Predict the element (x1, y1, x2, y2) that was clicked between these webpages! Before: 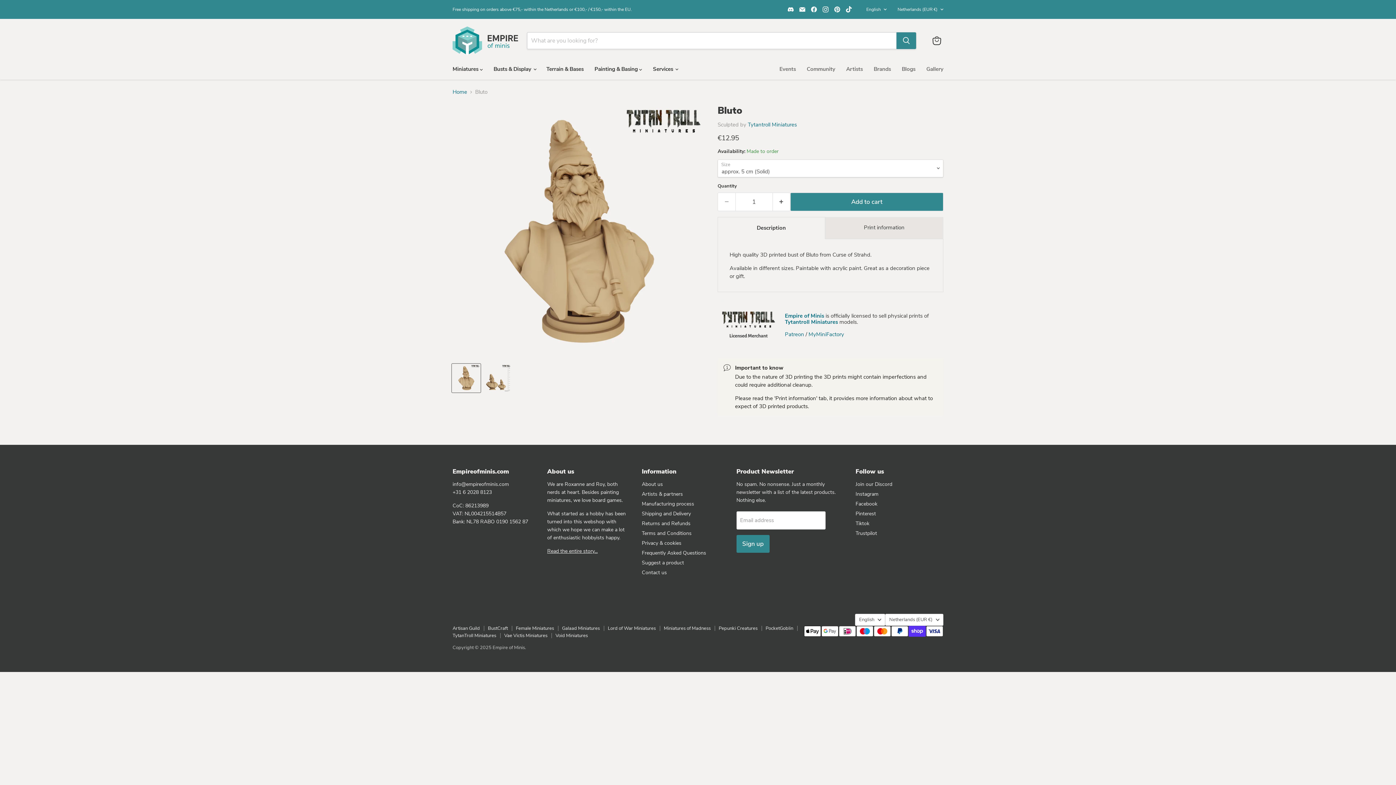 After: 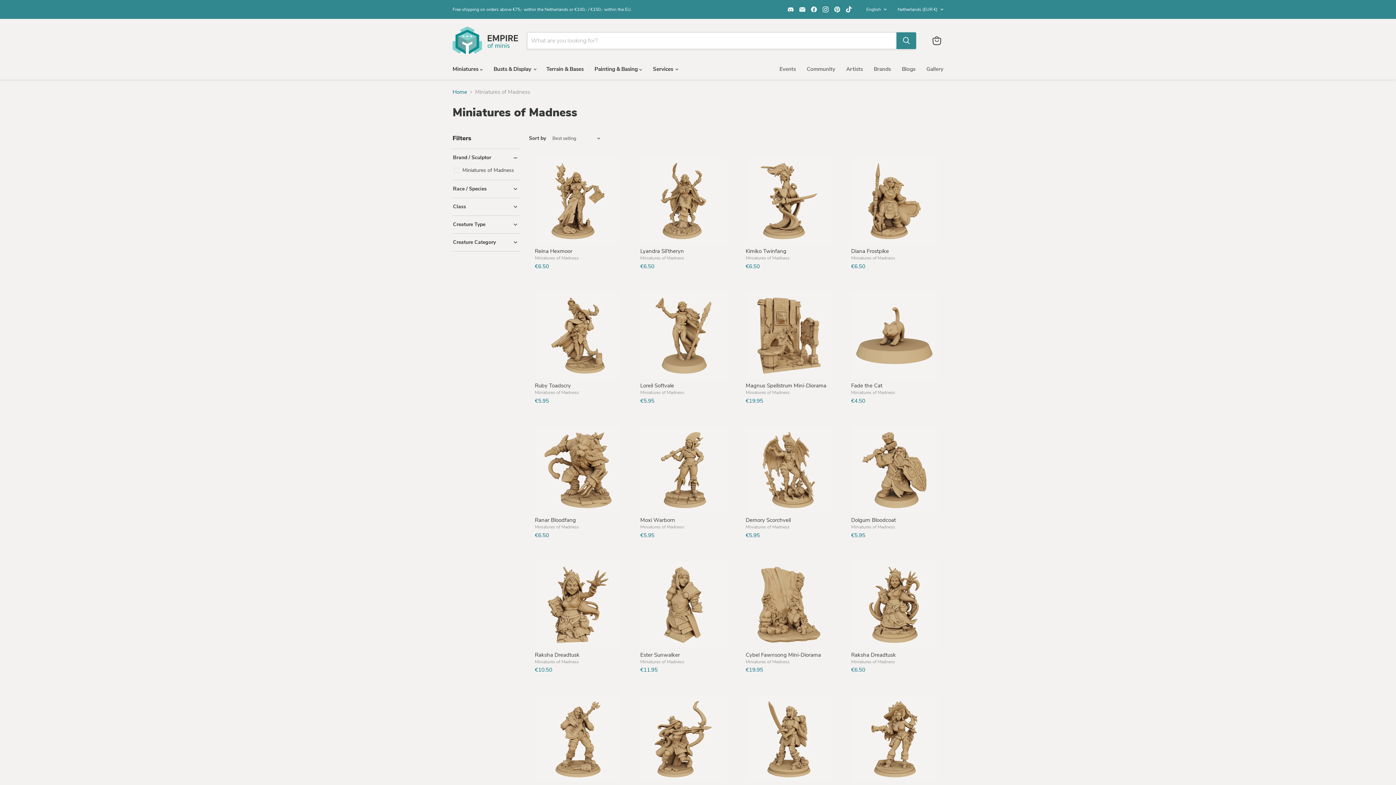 Action: label: Miniatures of Madness bbox: (664, 625, 710, 631)